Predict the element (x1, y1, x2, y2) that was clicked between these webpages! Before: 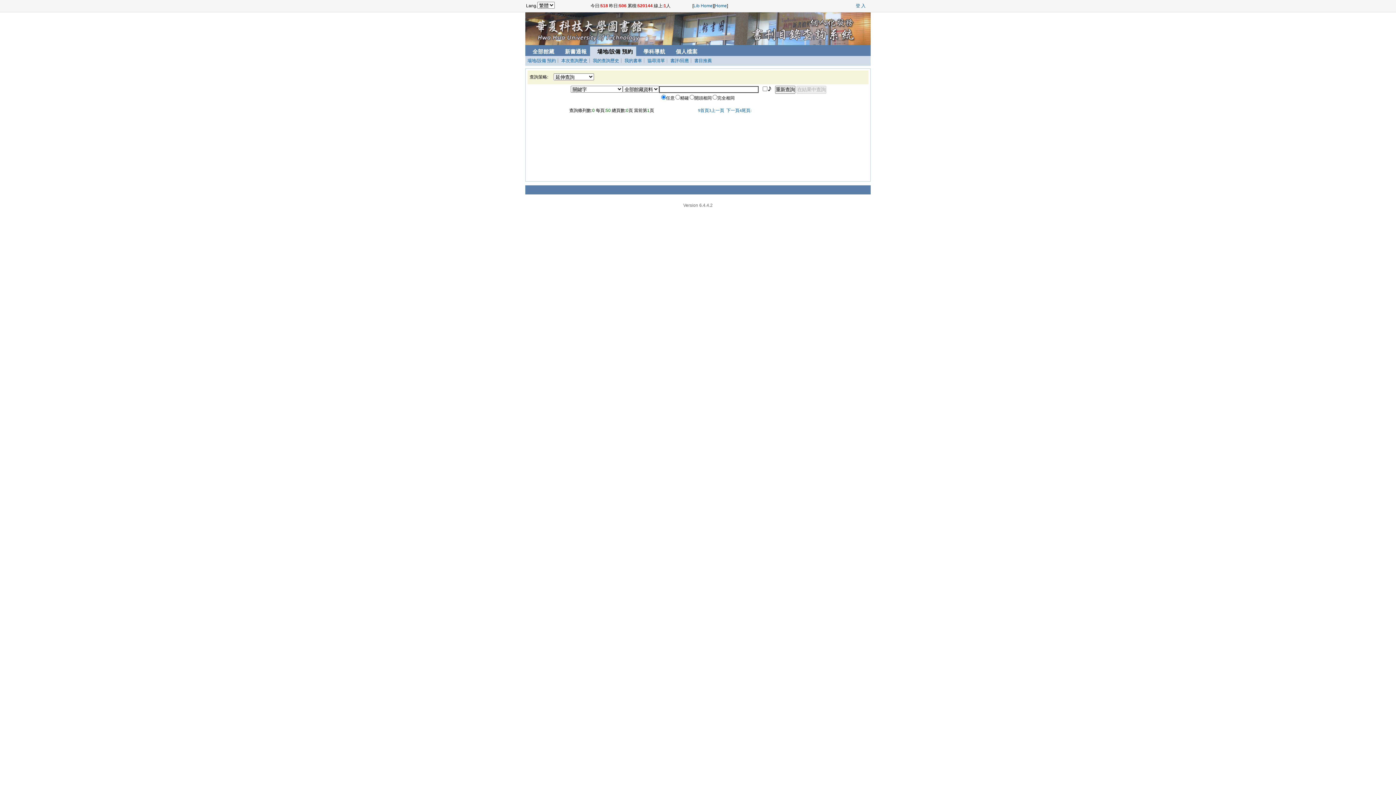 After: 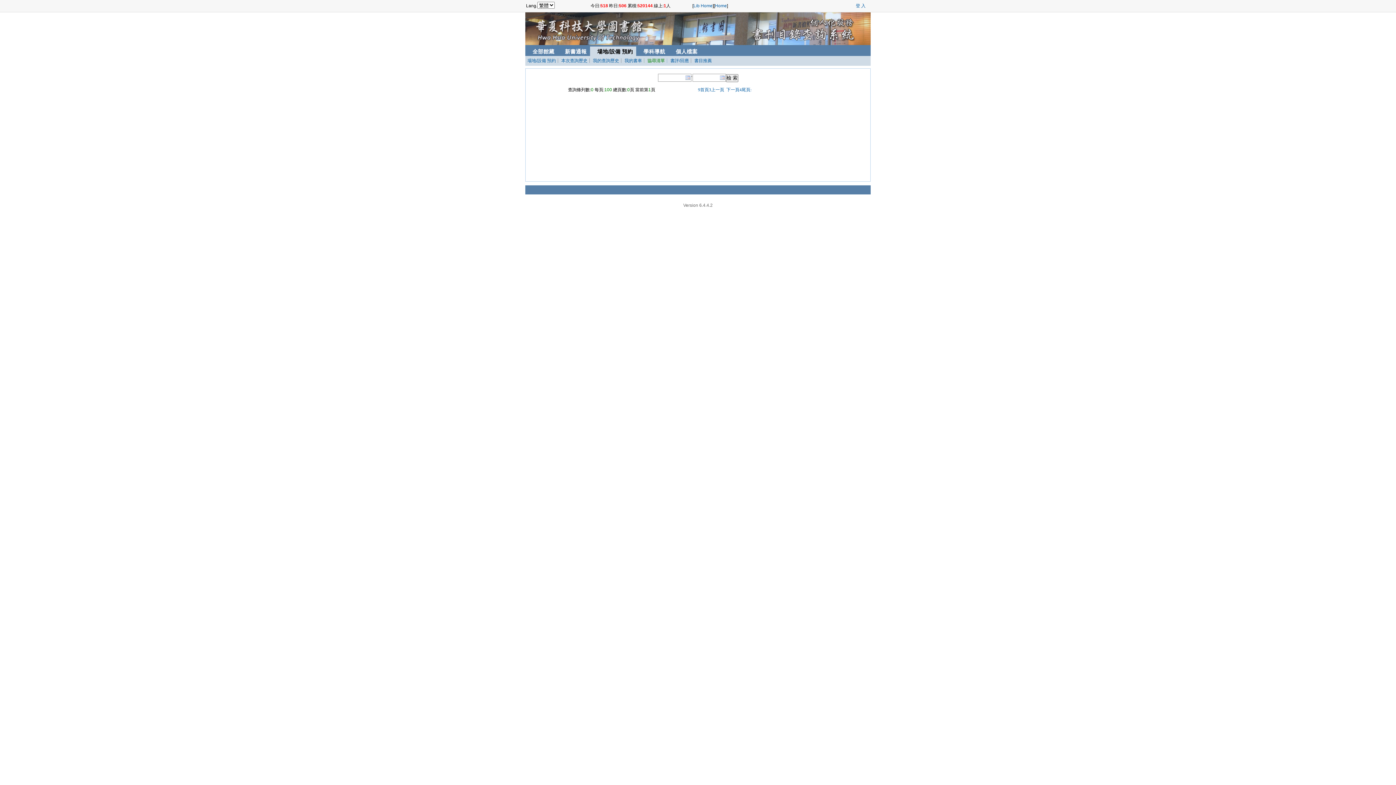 Action: label: ┊ 協尋清單 bbox: (642, 58, 665, 63)